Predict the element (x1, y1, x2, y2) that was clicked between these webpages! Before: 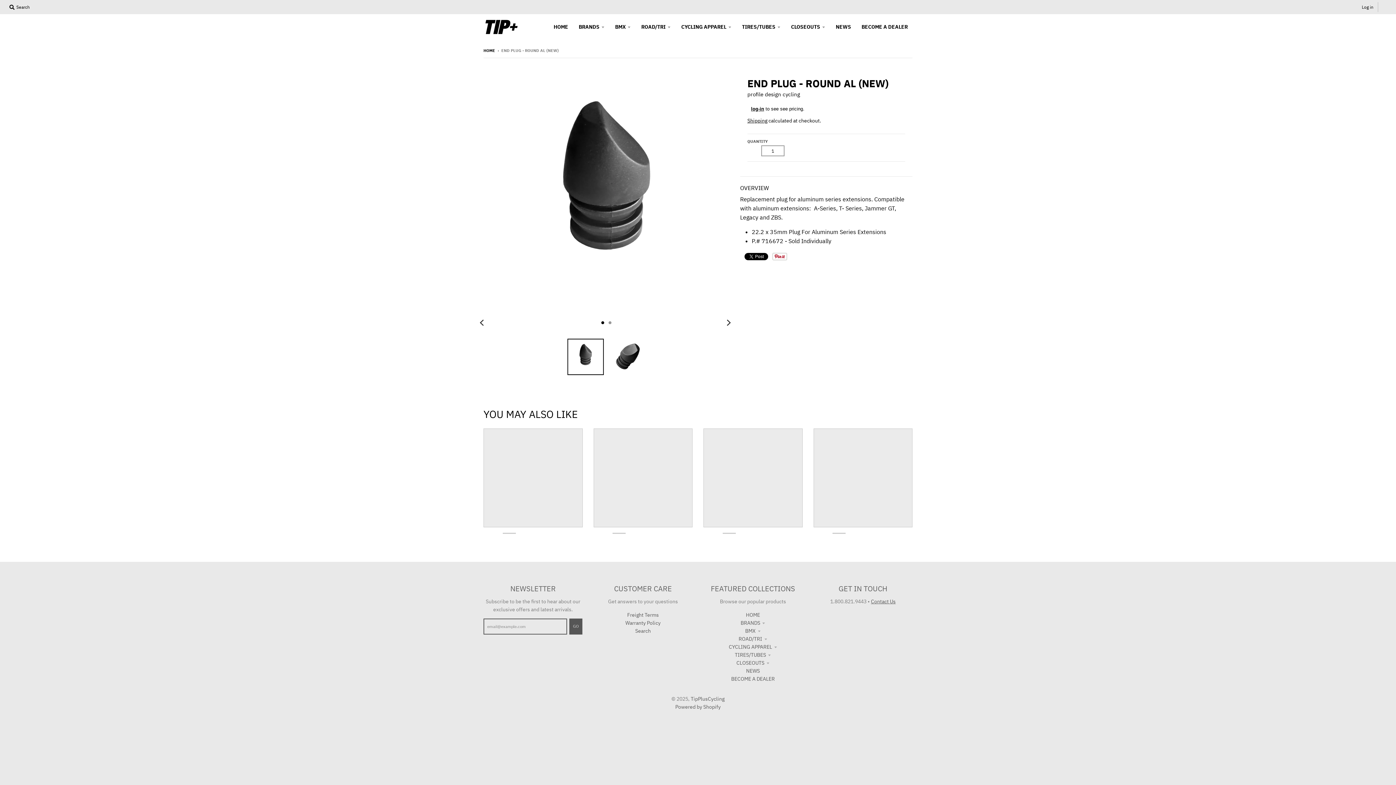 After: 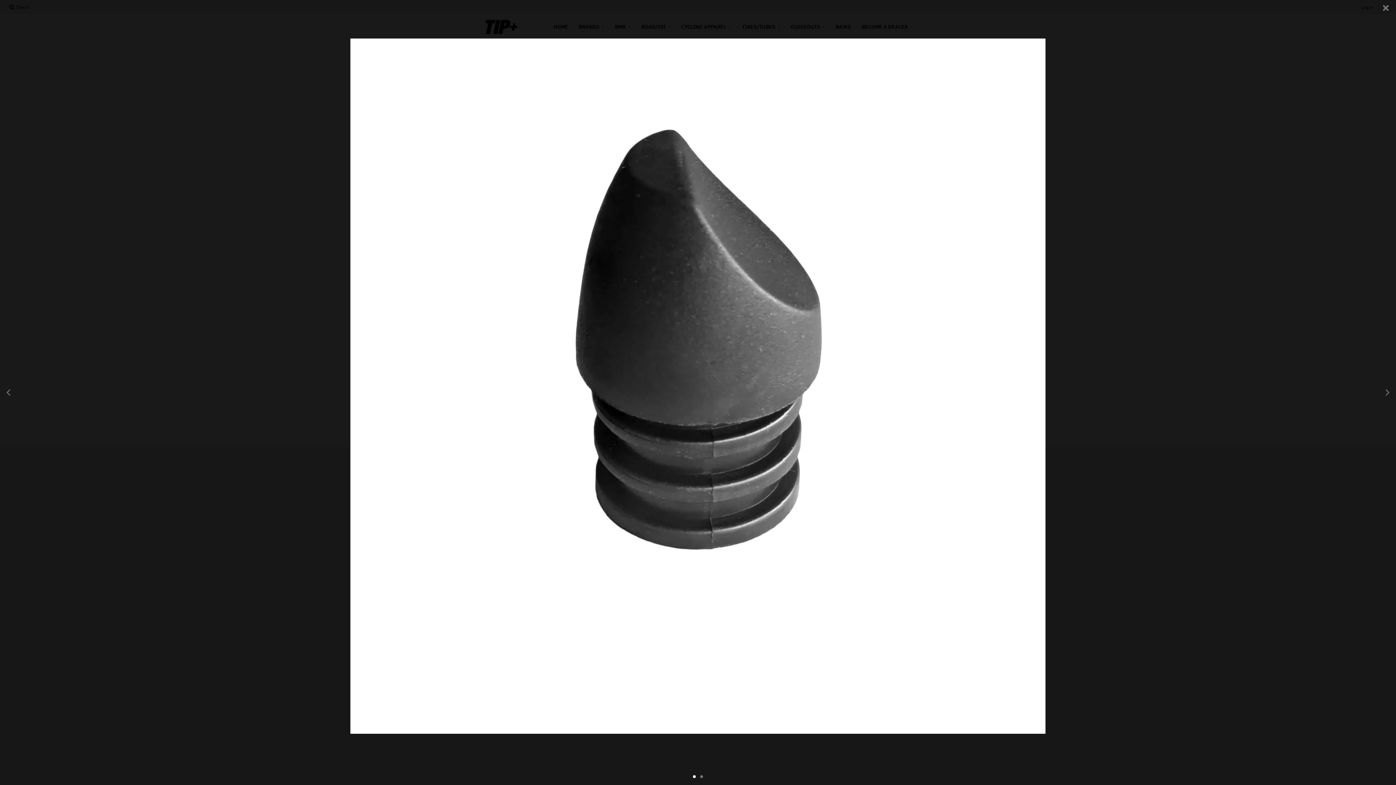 Action: bbox: (483, 69, 729, 314)